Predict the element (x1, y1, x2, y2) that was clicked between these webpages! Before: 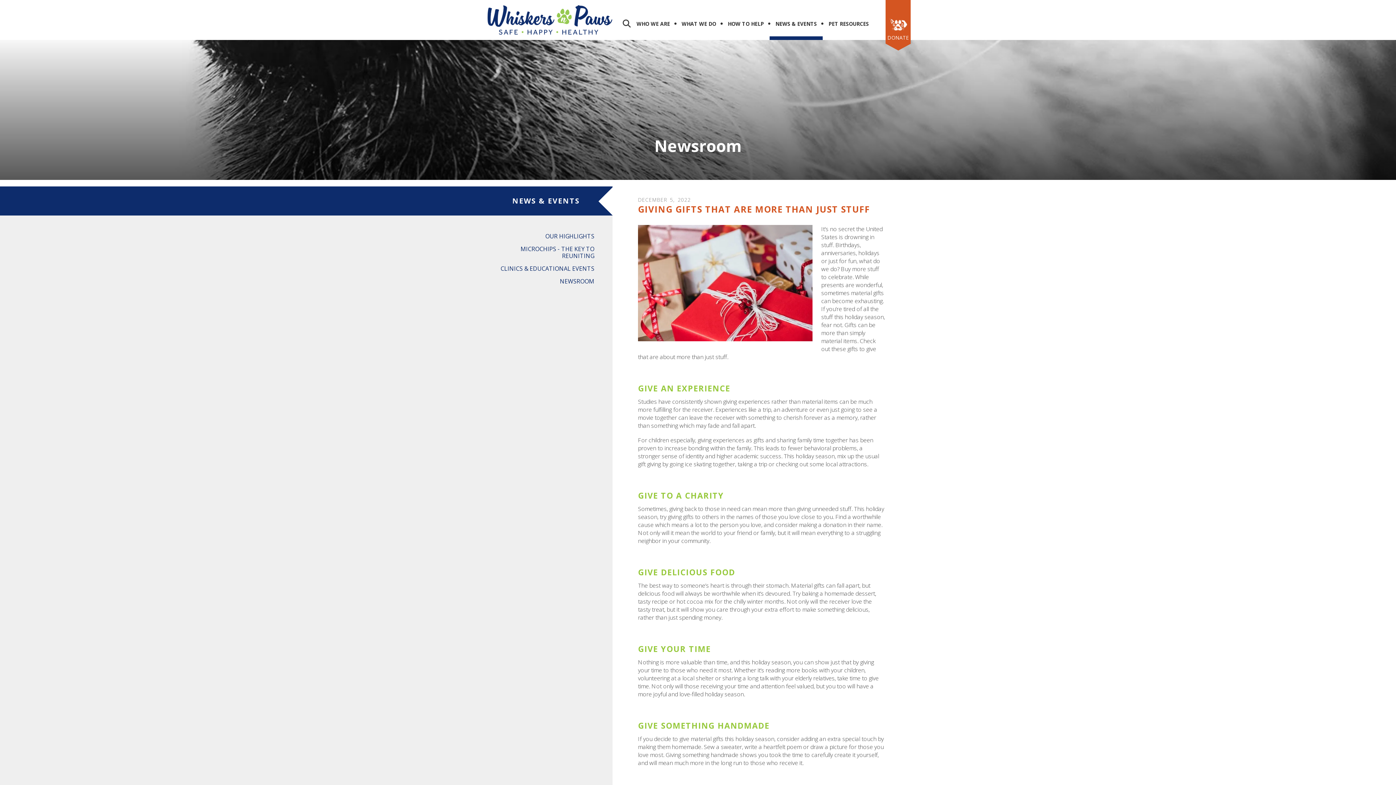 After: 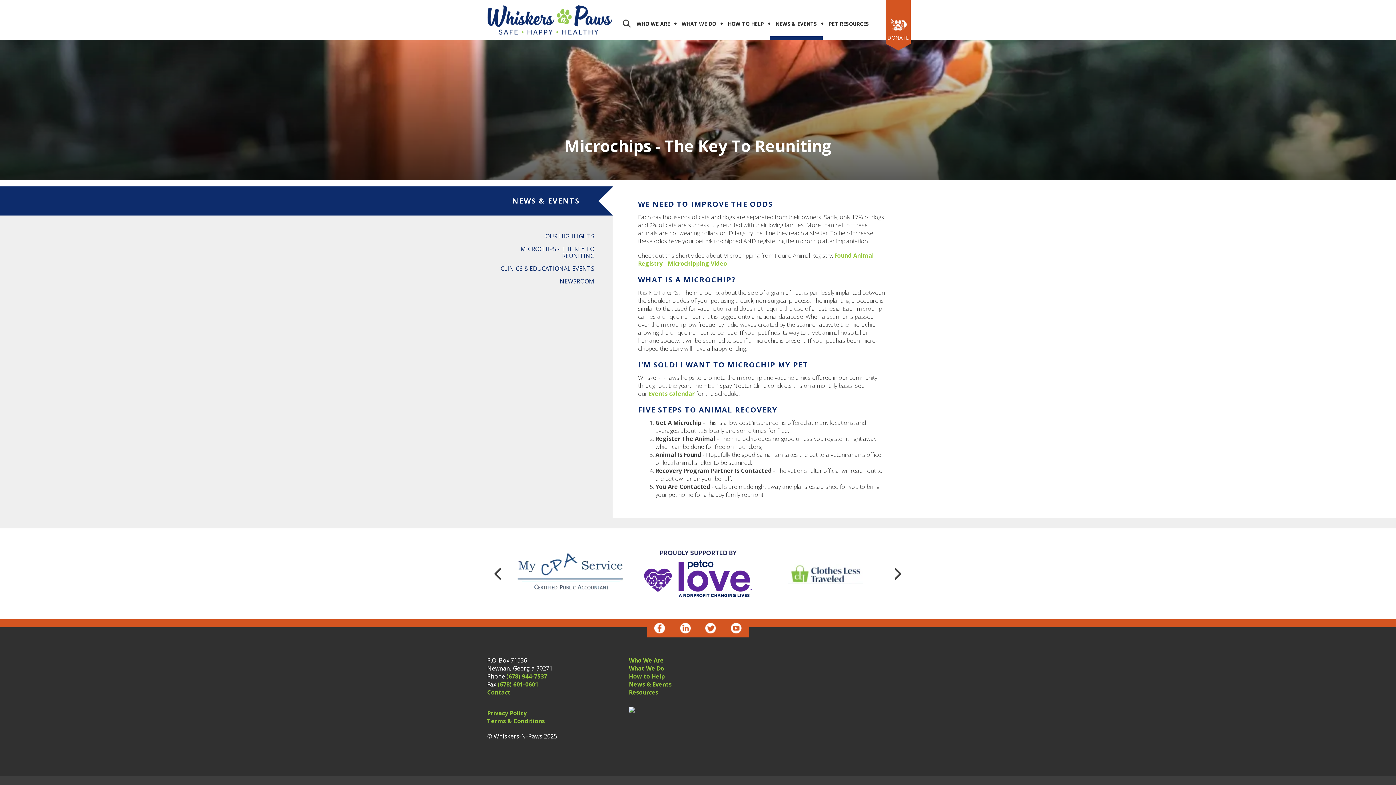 Action: bbox: (485, 244, 612, 261) label: MICROCHIPS - THE KEY TO REUNITING